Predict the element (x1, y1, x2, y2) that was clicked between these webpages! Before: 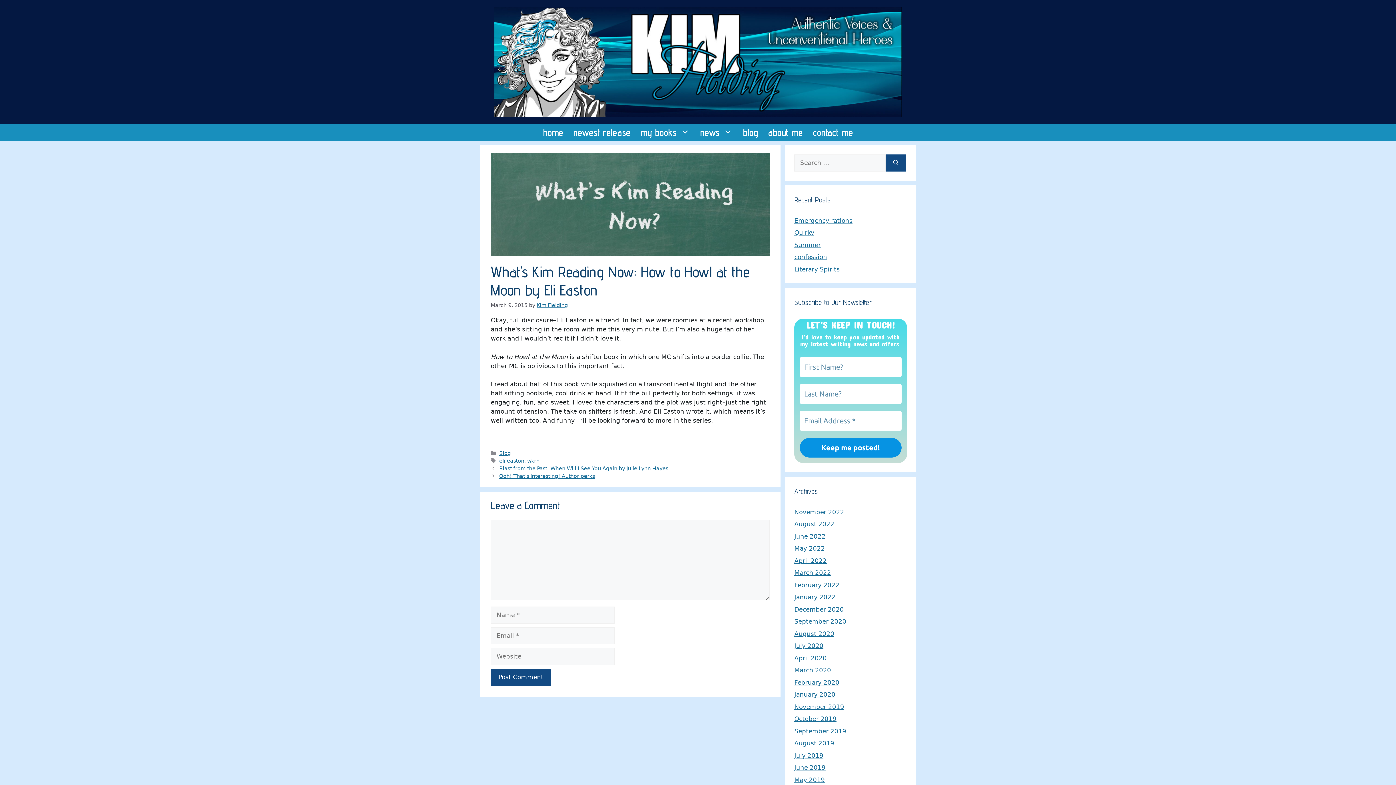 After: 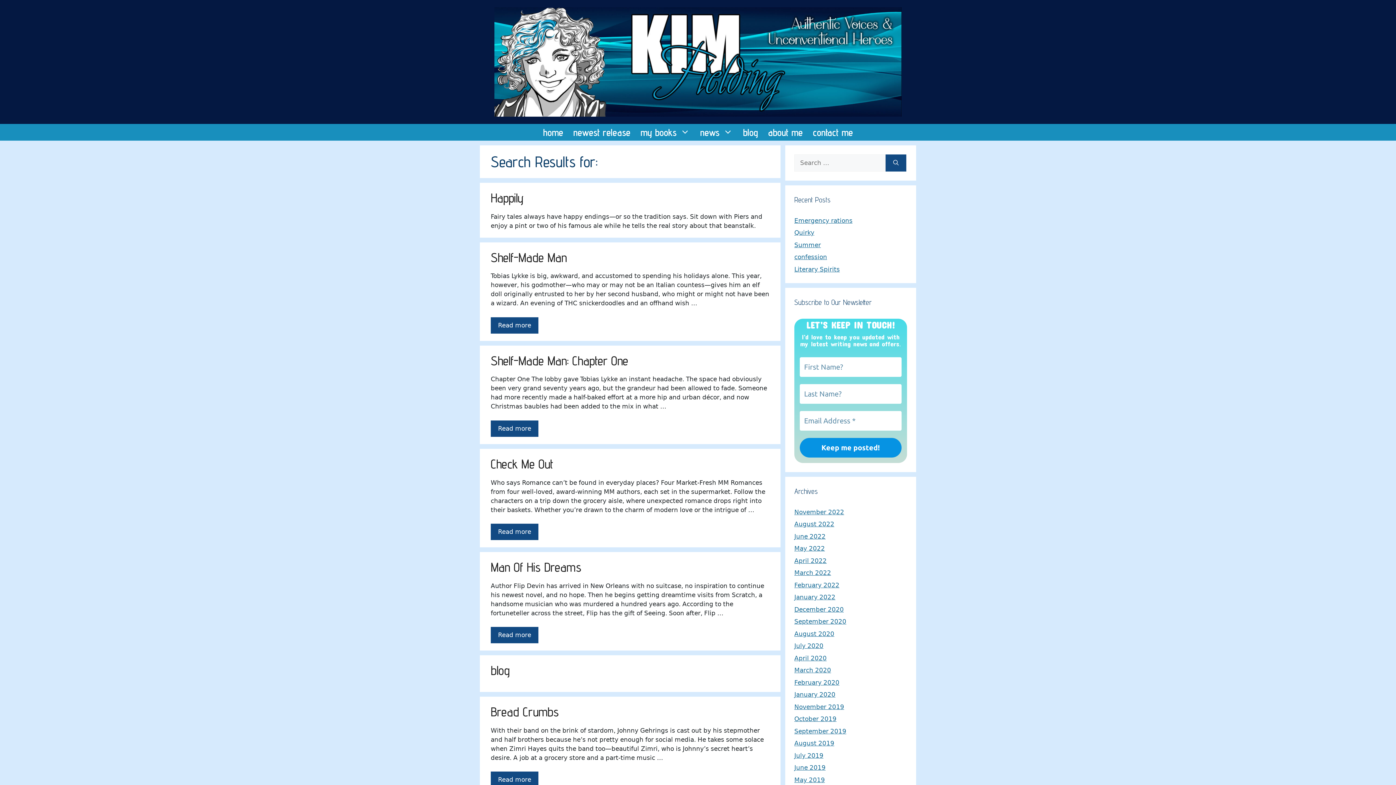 Action: bbox: (885, 154, 906, 171) label: Search